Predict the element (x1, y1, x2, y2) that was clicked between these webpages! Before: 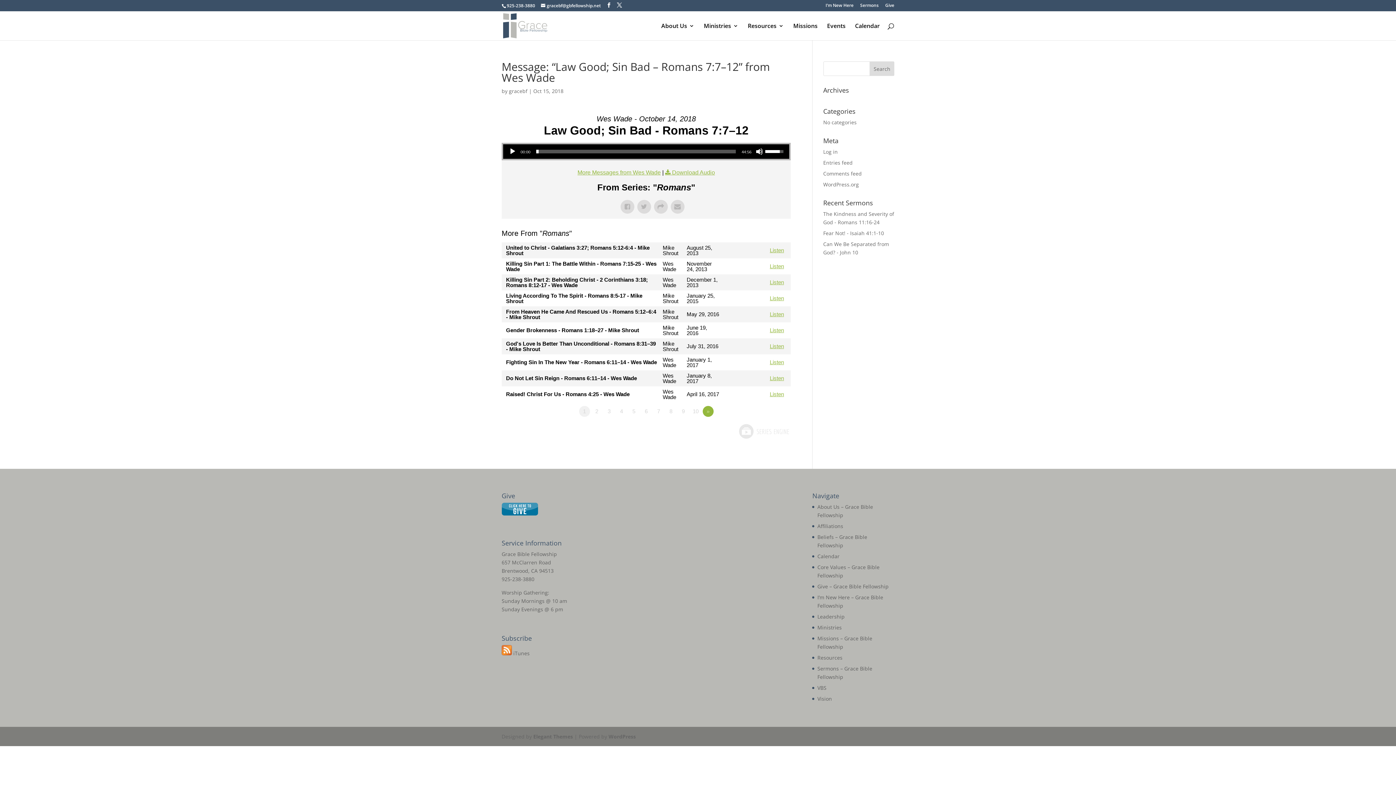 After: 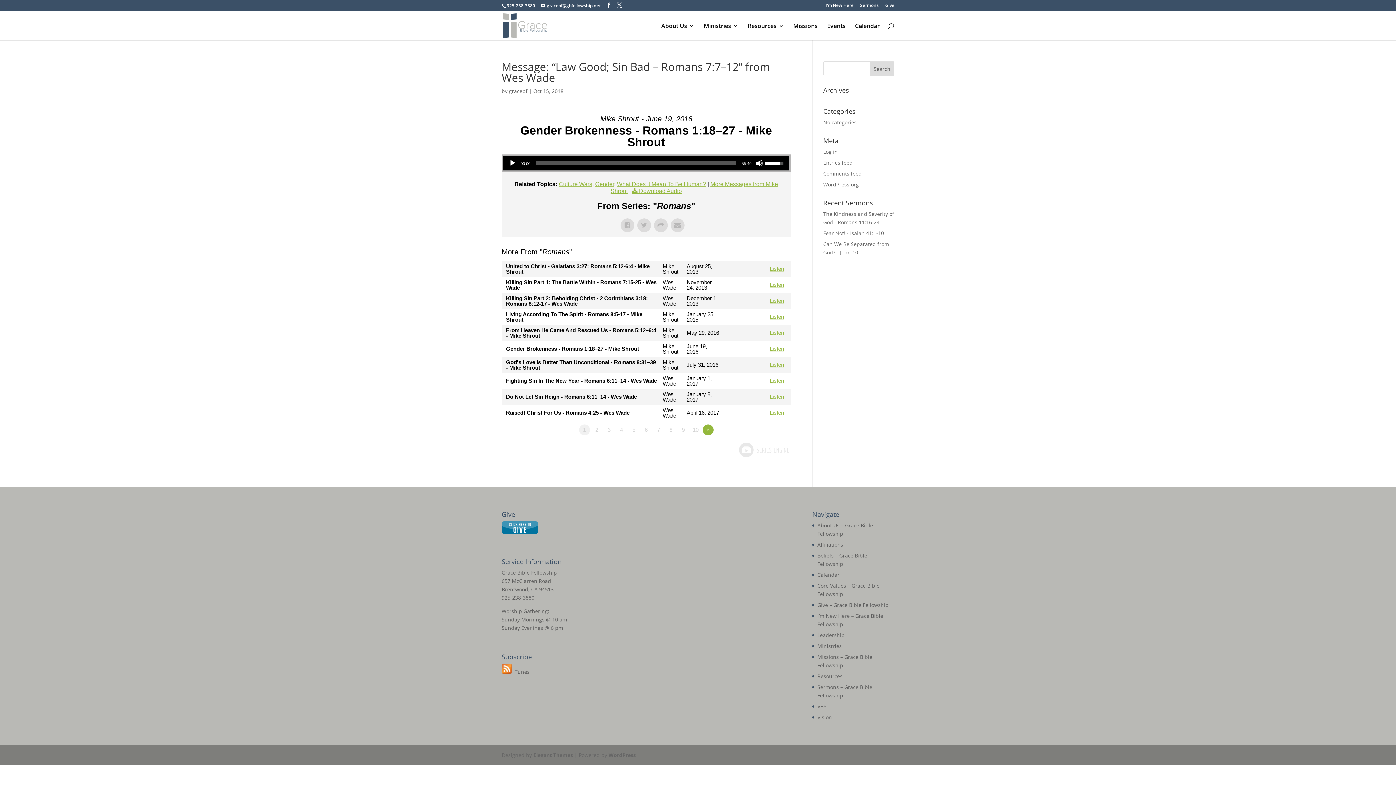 Action: label: Listen bbox: (770, 327, 784, 333)